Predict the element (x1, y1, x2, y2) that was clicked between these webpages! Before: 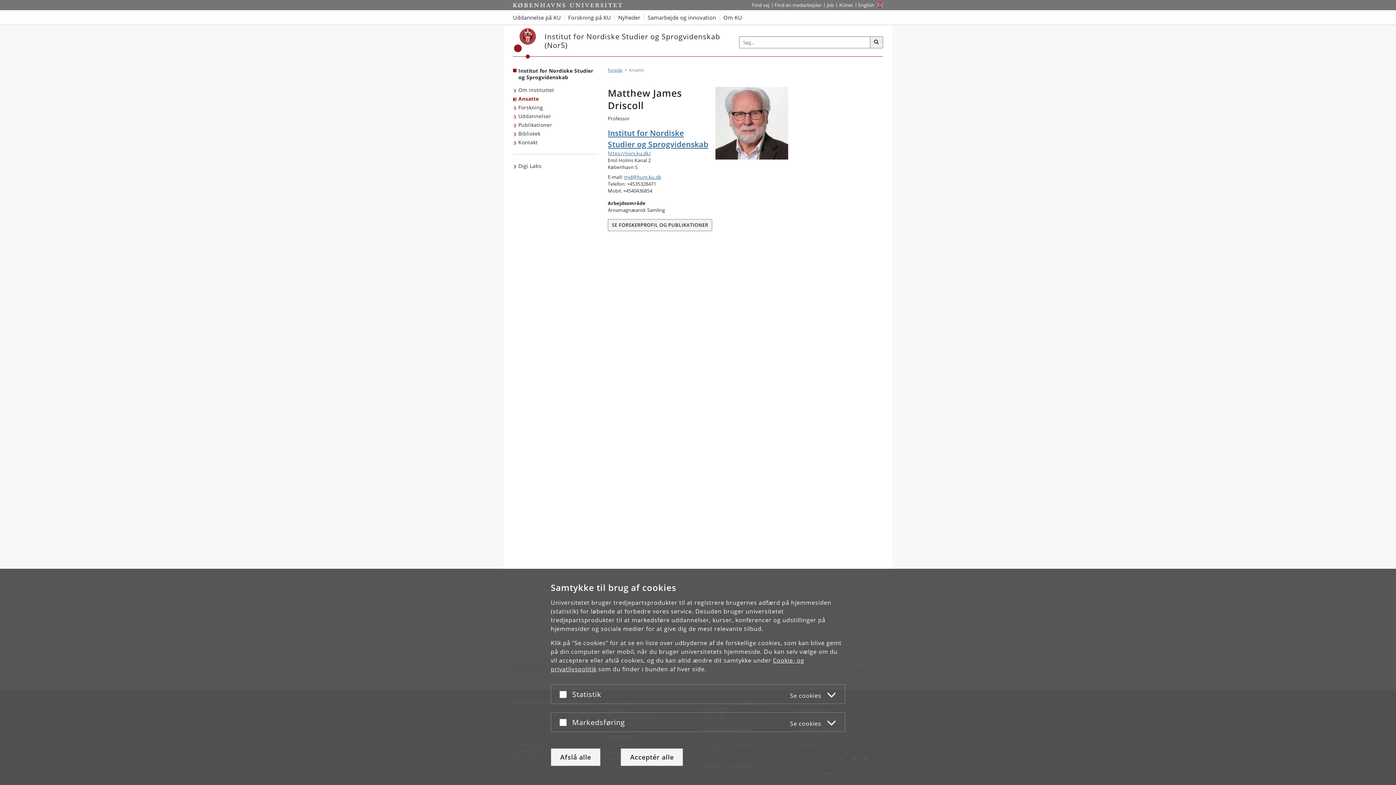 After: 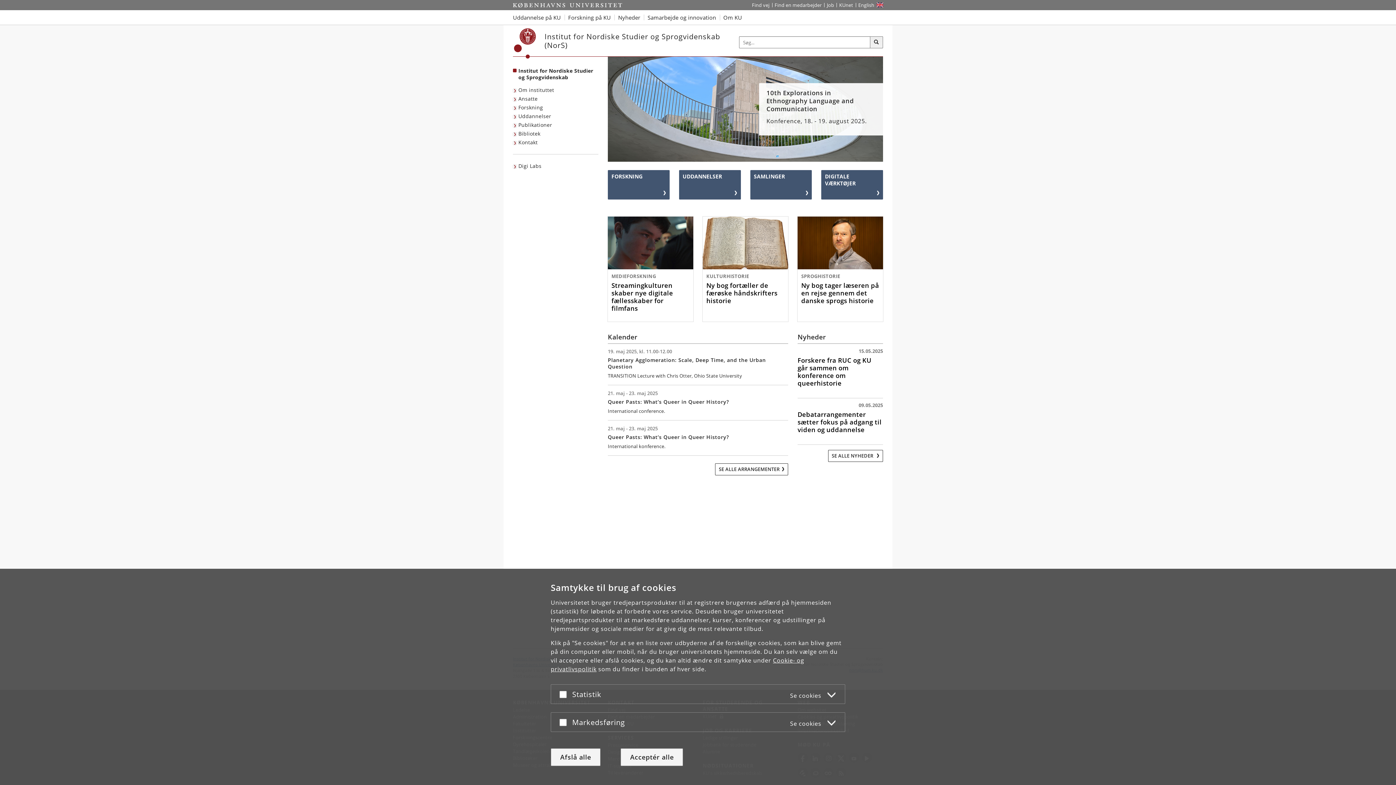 Action: label: Københavns Universitet bbox: (514, 28, 536, 58)